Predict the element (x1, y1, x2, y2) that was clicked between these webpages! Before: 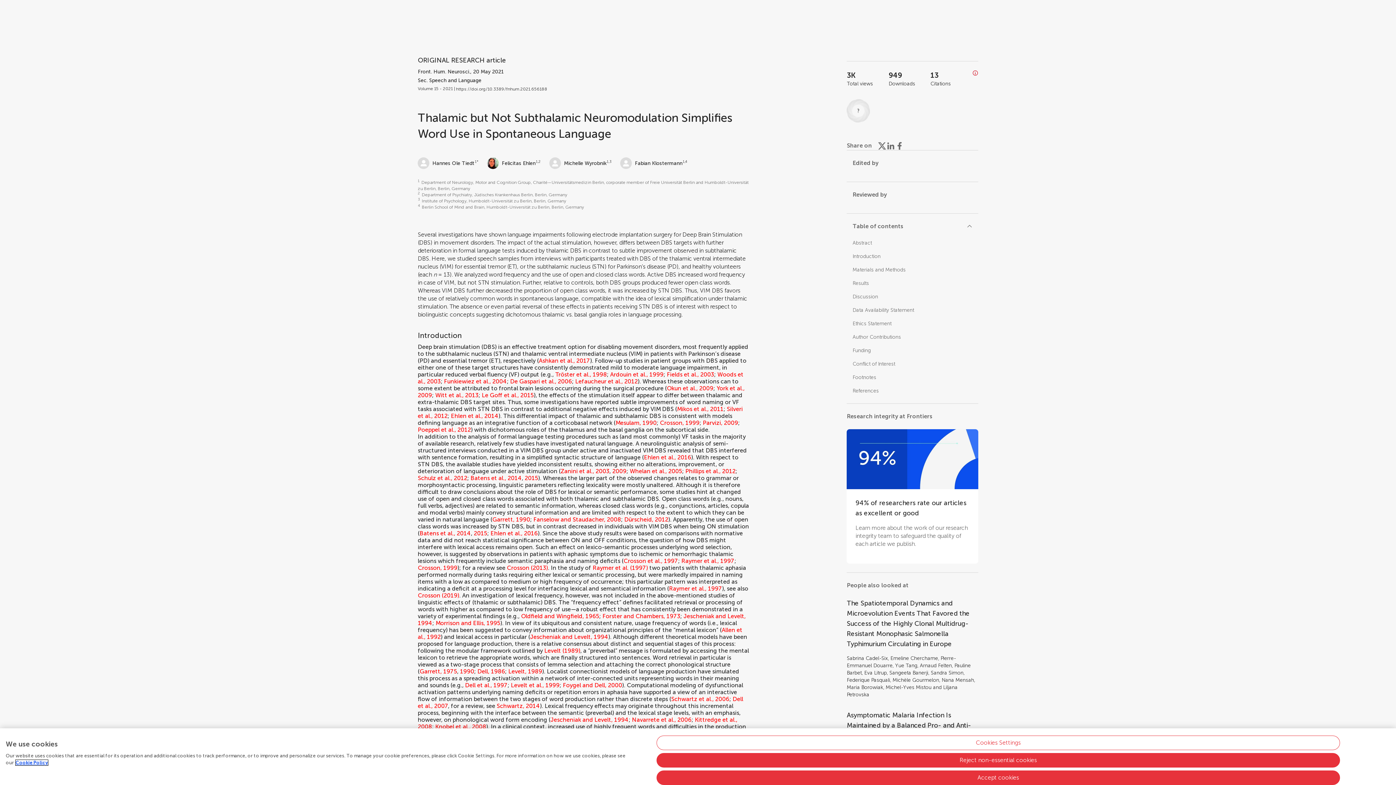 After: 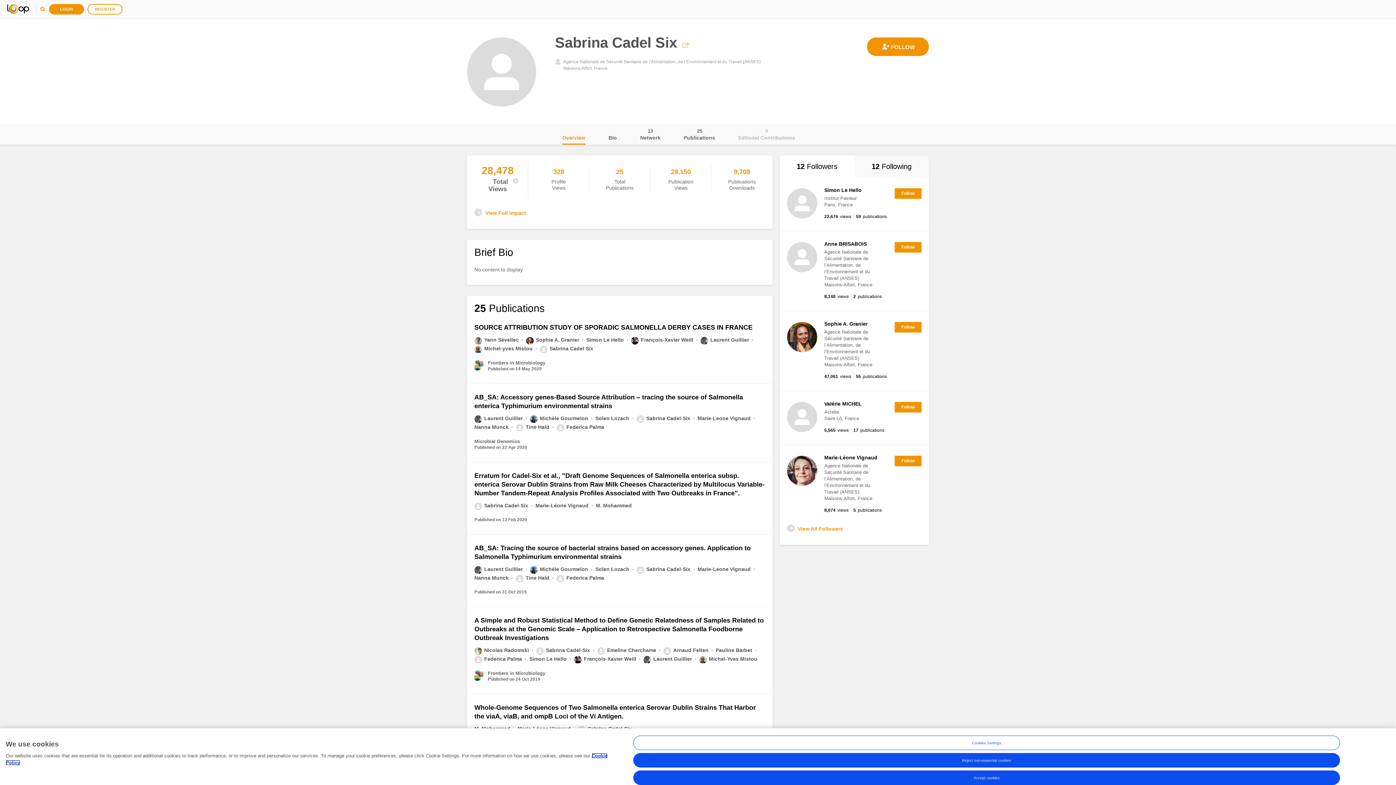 Action: bbox: (847, 655, 888, 661) label: Sabrina Cadel-Six